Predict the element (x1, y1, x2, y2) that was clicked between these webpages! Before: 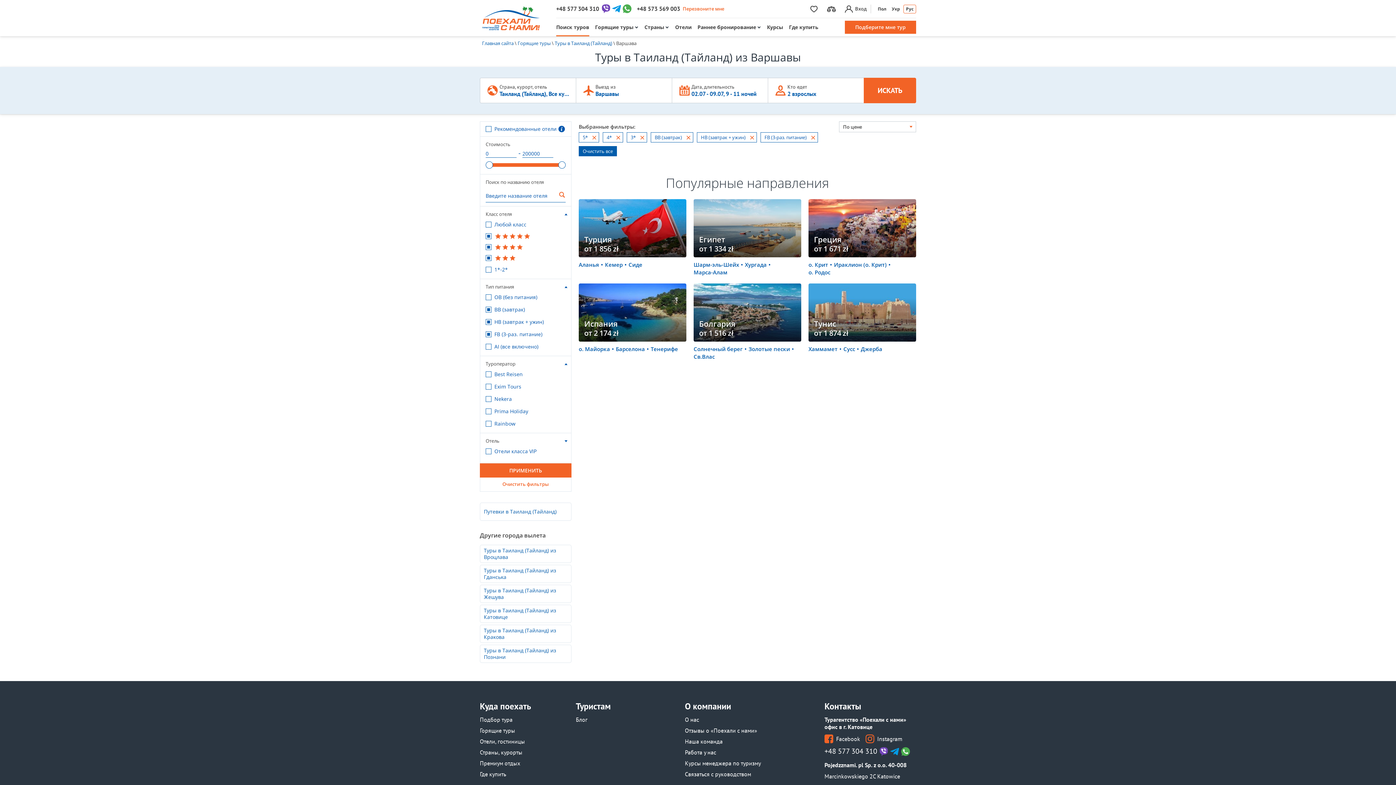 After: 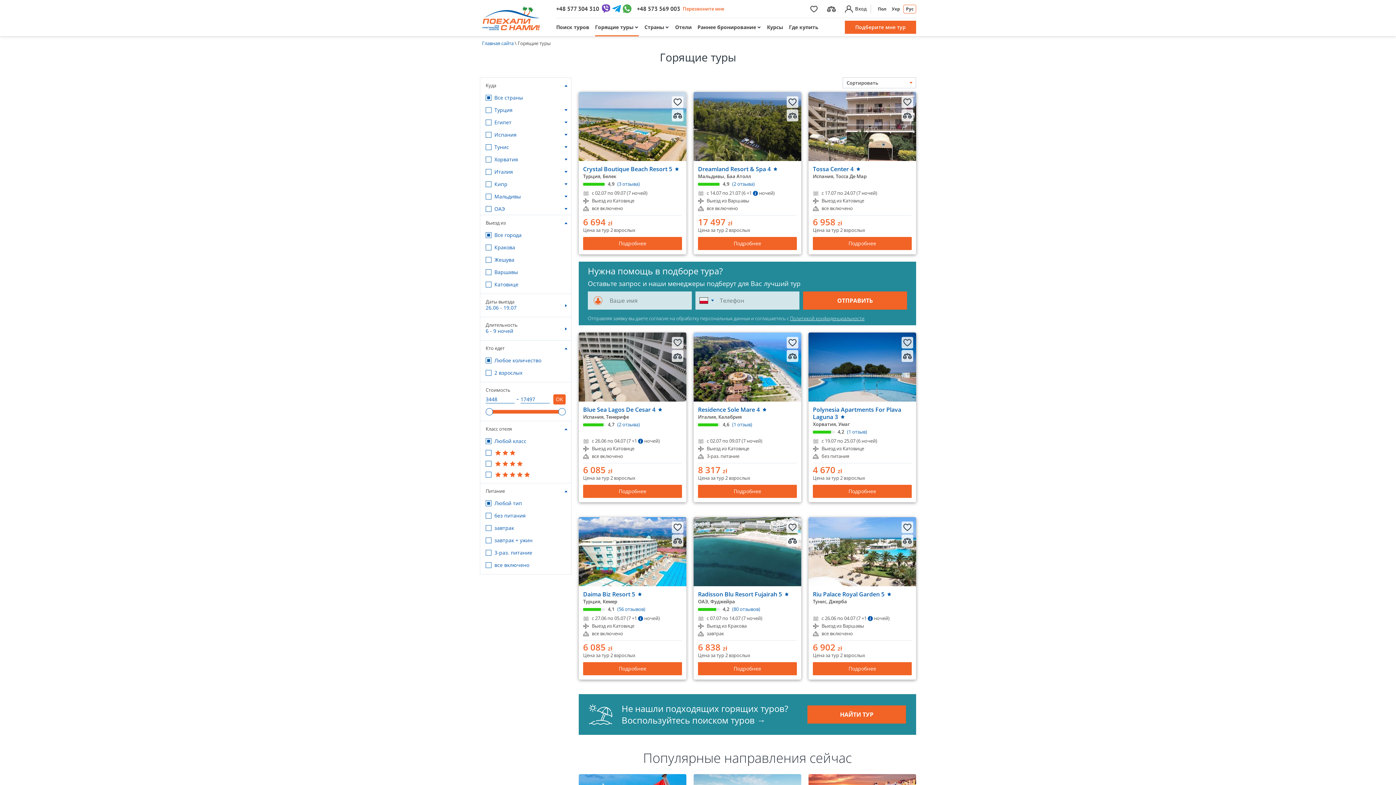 Action: bbox: (480, 727, 515, 734) label: Горящие туры